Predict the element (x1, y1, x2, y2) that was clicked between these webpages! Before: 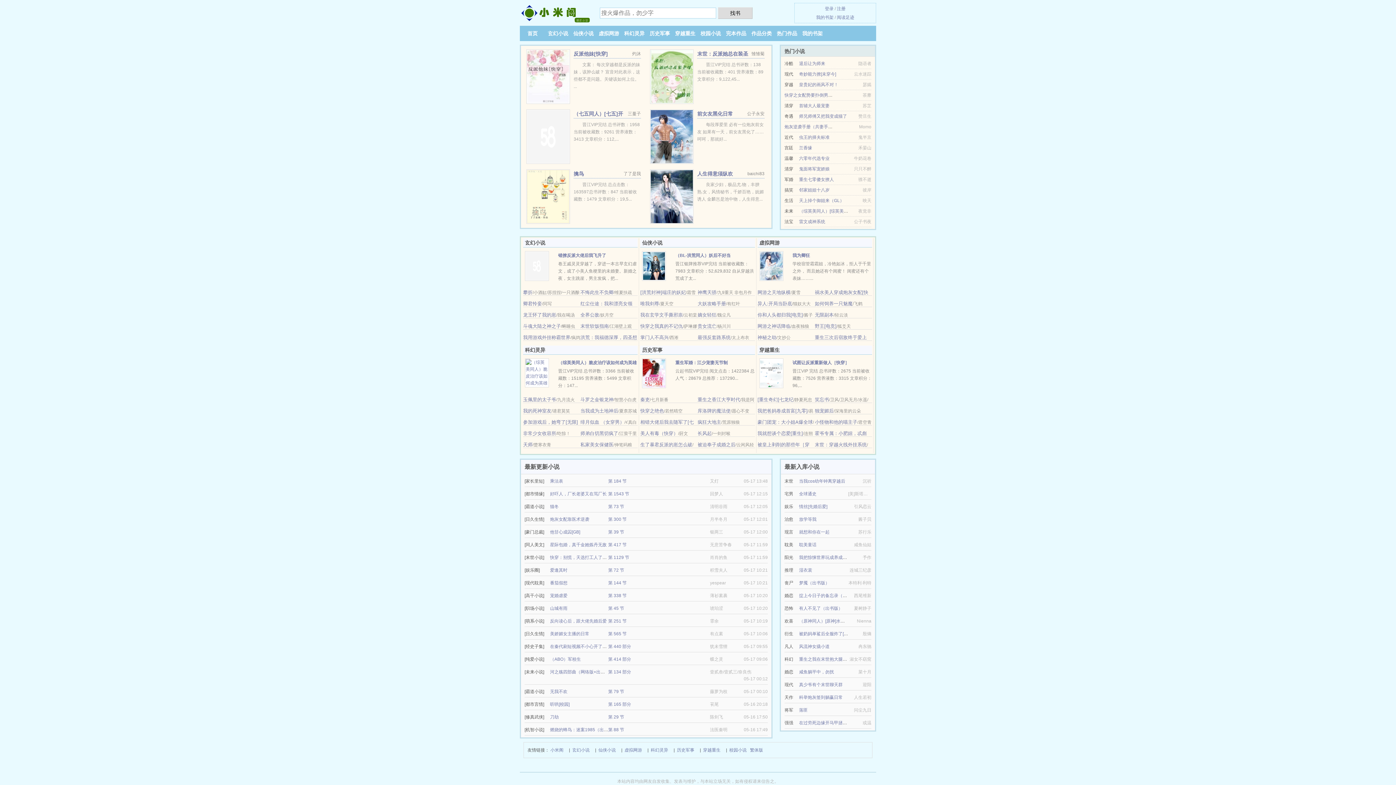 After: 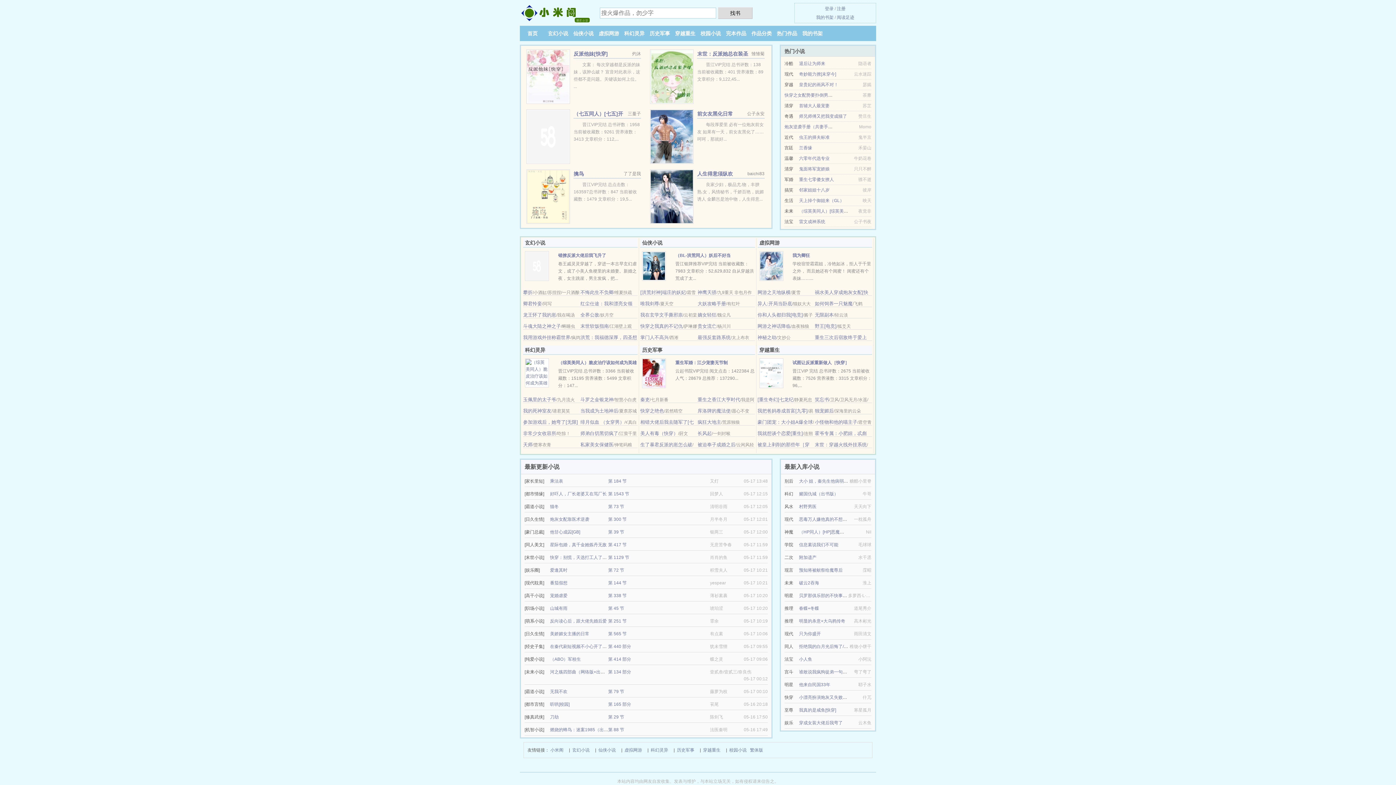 Action: label: 历史军事 bbox: (649, 30, 670, 36)